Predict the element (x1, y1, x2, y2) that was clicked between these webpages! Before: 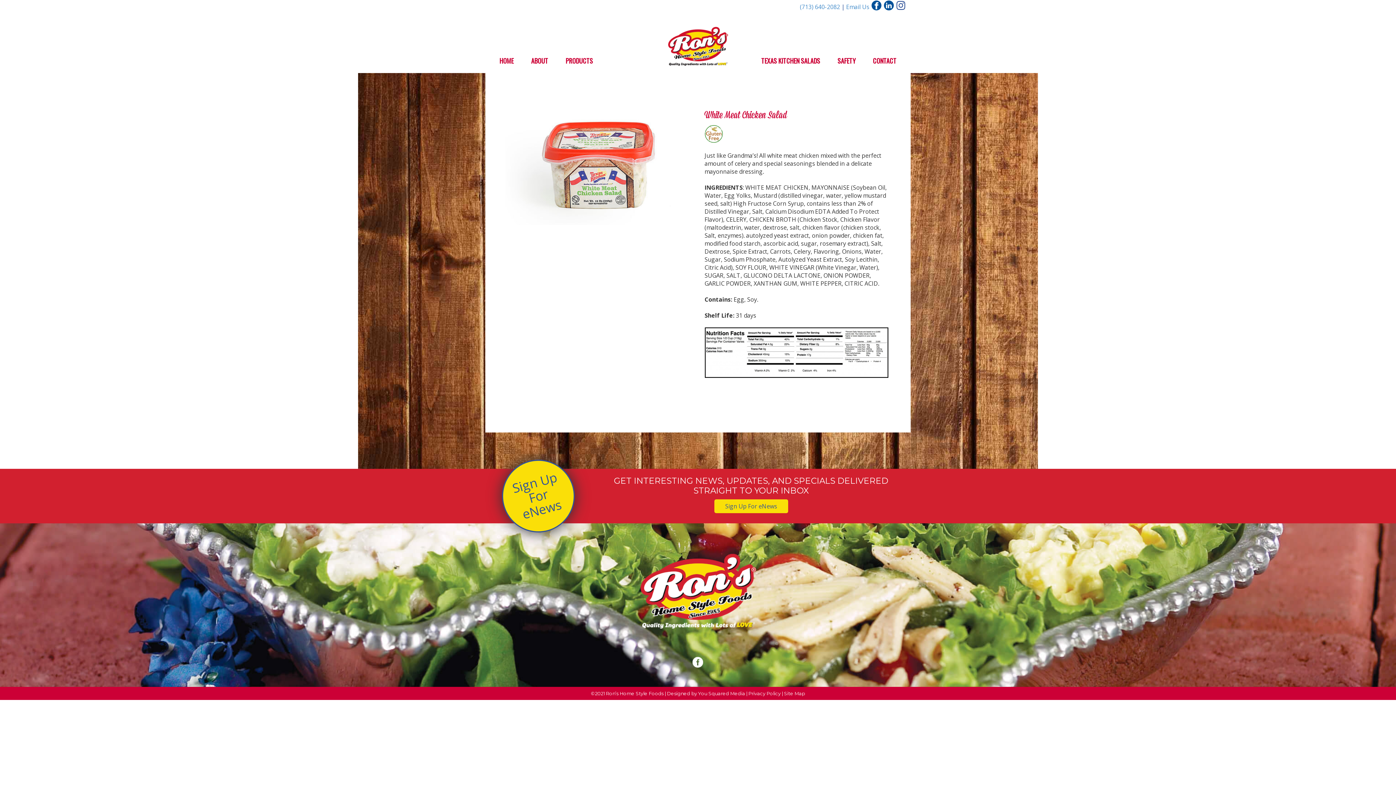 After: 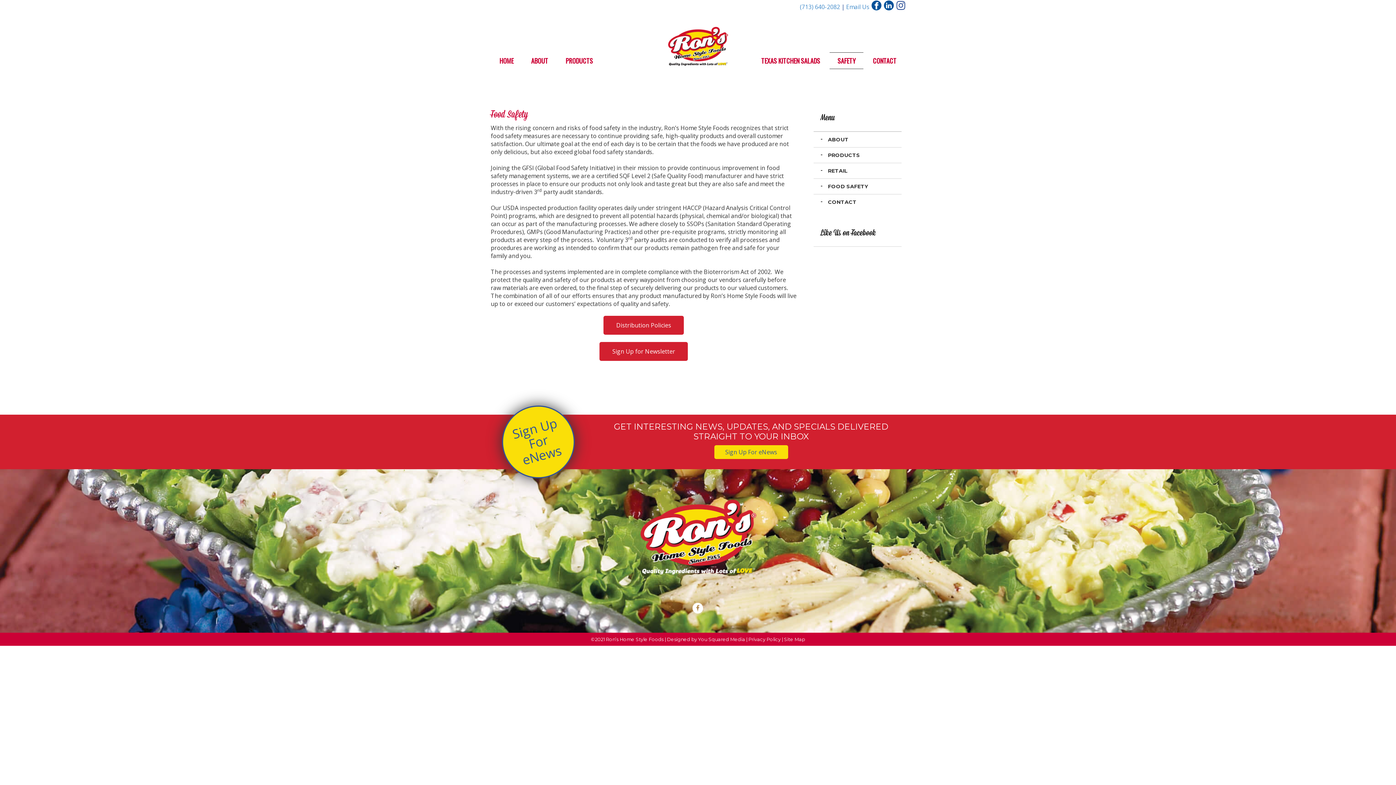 Action: label: SAFETY bbox: (829, 52, 863, 69)